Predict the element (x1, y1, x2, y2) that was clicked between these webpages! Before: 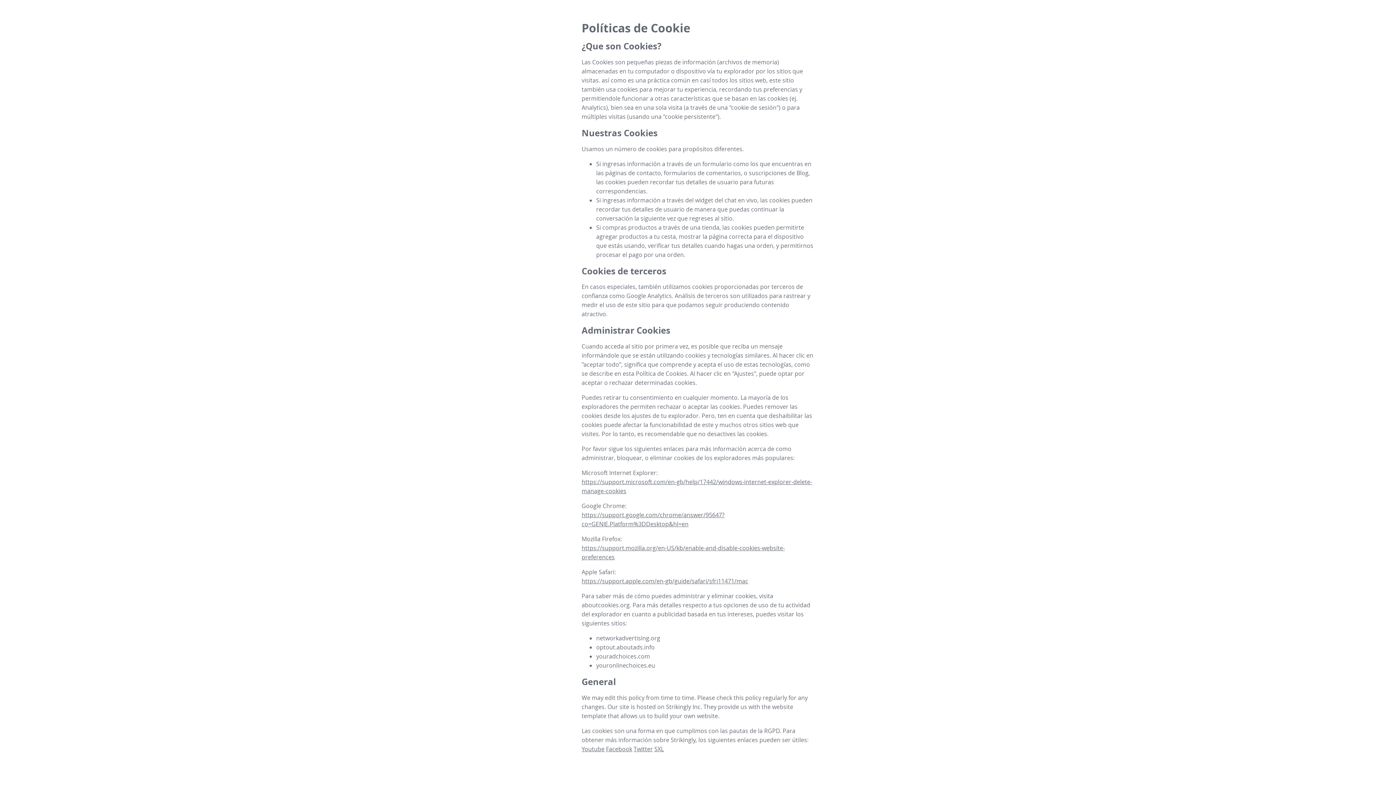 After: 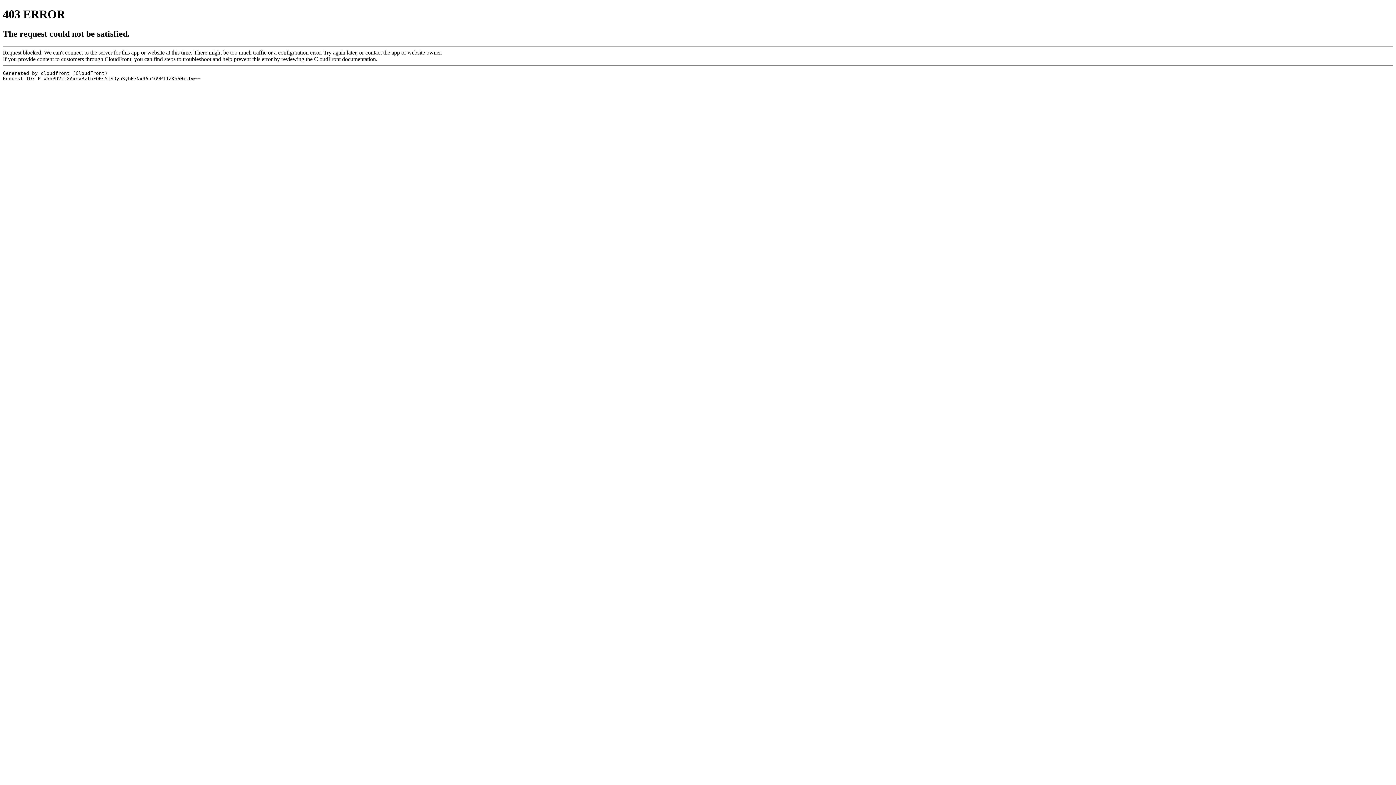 Action: bbox: (654, 712, 718, 720) label: build your own website